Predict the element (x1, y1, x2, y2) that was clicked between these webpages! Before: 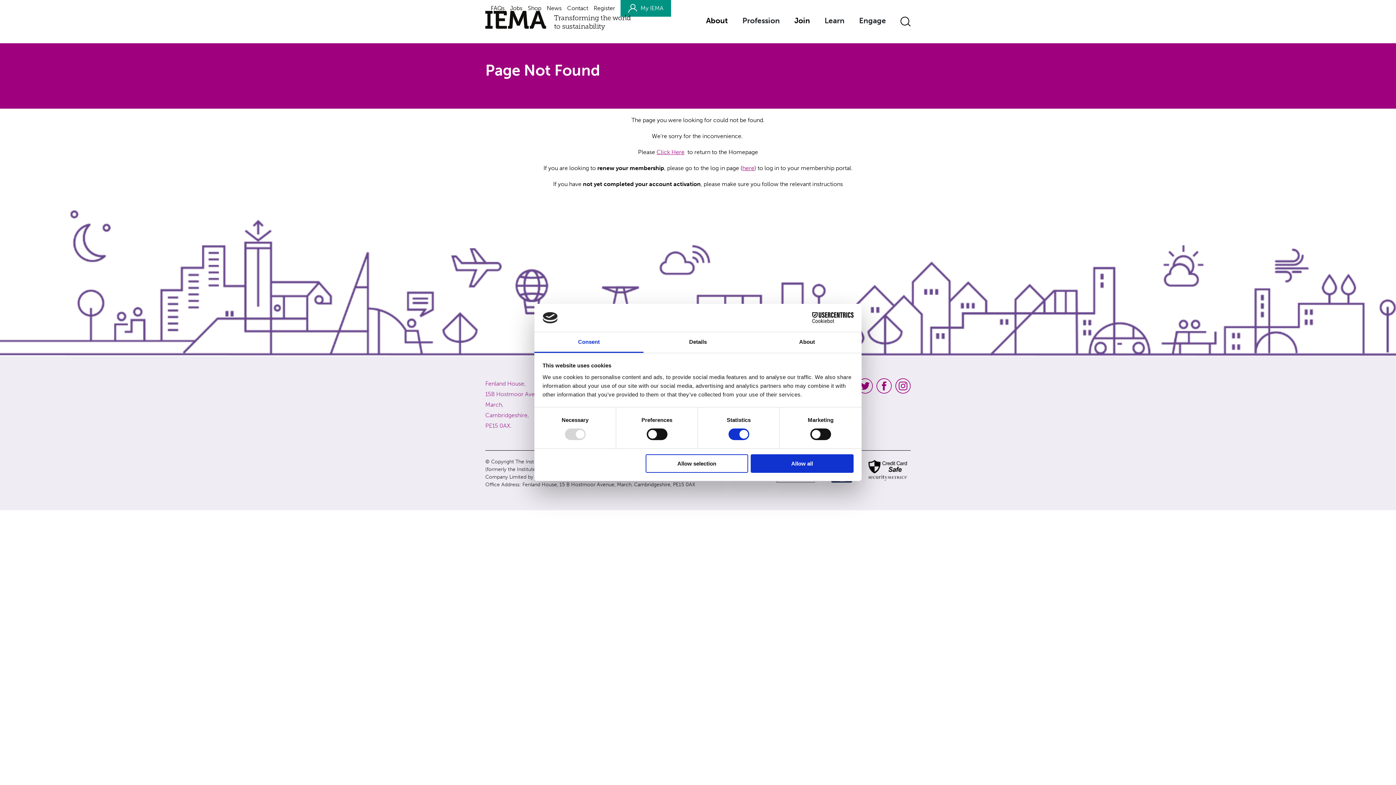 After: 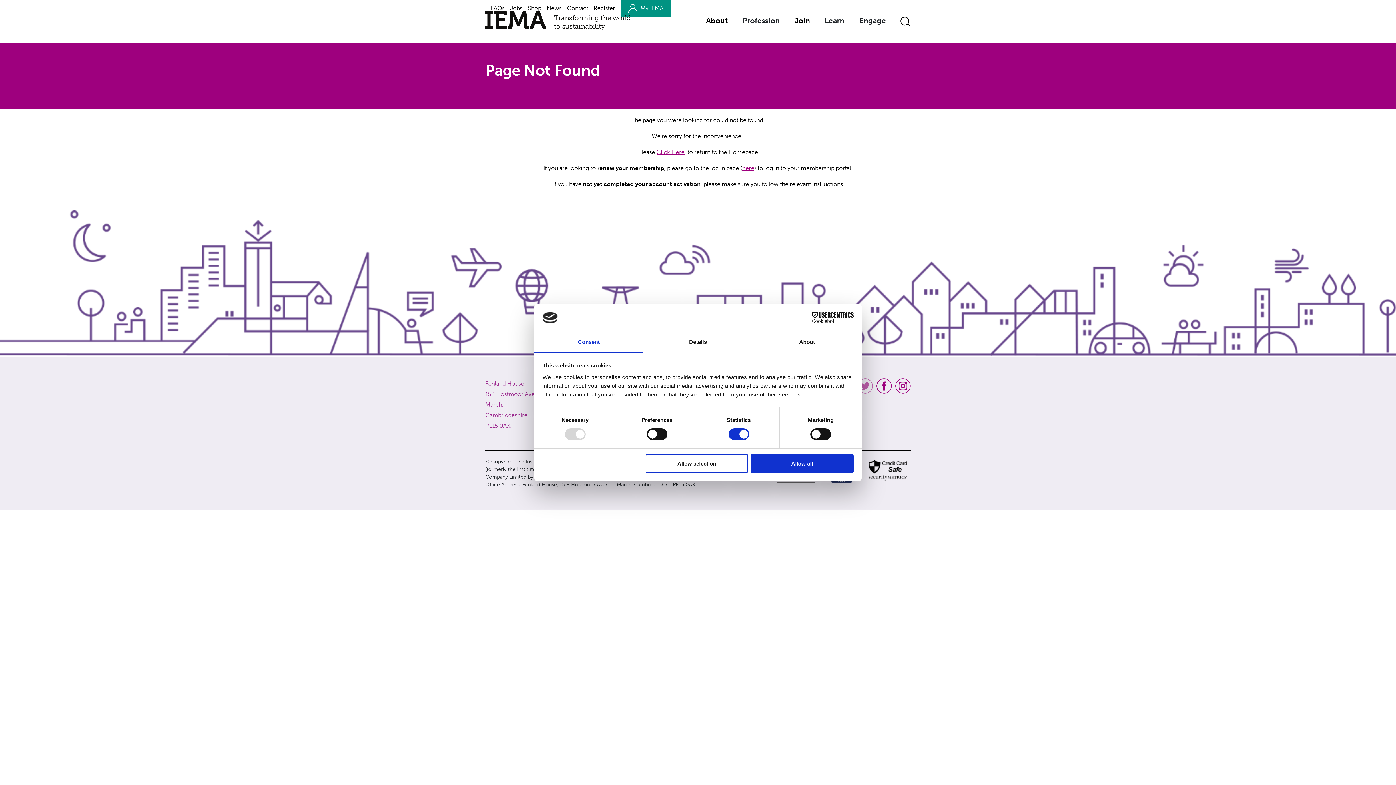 Action: bbox: (857, 382, 873, 389)